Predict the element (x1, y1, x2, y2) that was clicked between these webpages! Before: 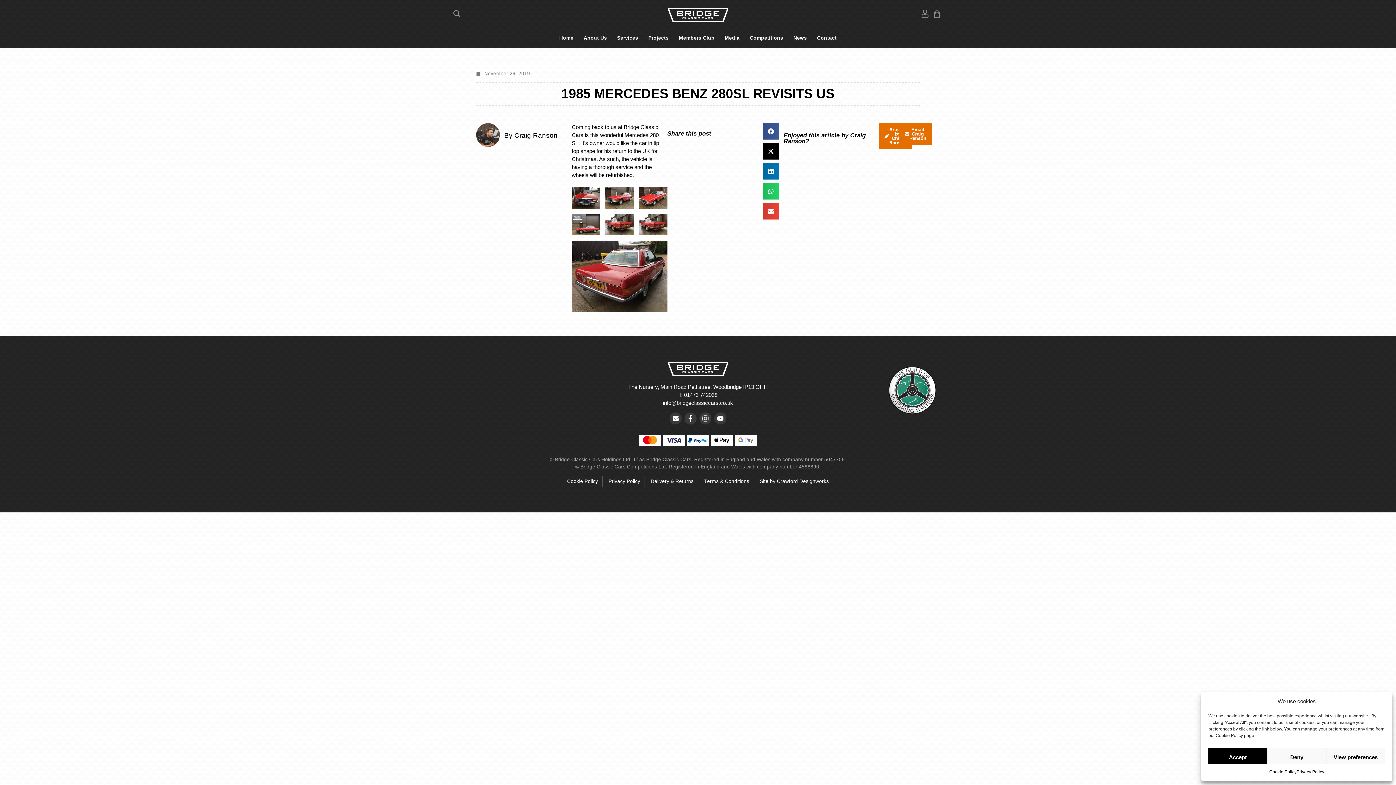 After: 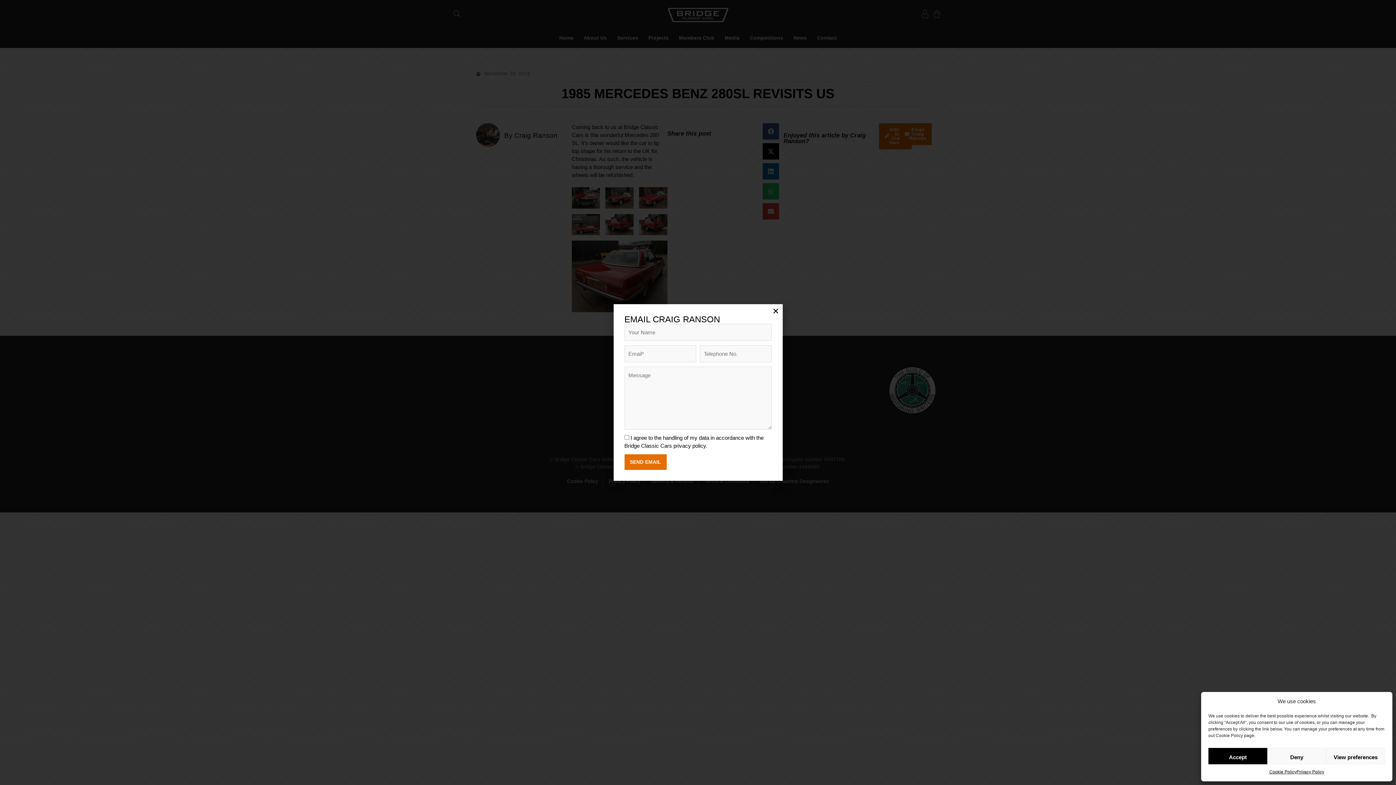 Action: bbox: (899, 123, 932, 145) label: Email Craig Ranson